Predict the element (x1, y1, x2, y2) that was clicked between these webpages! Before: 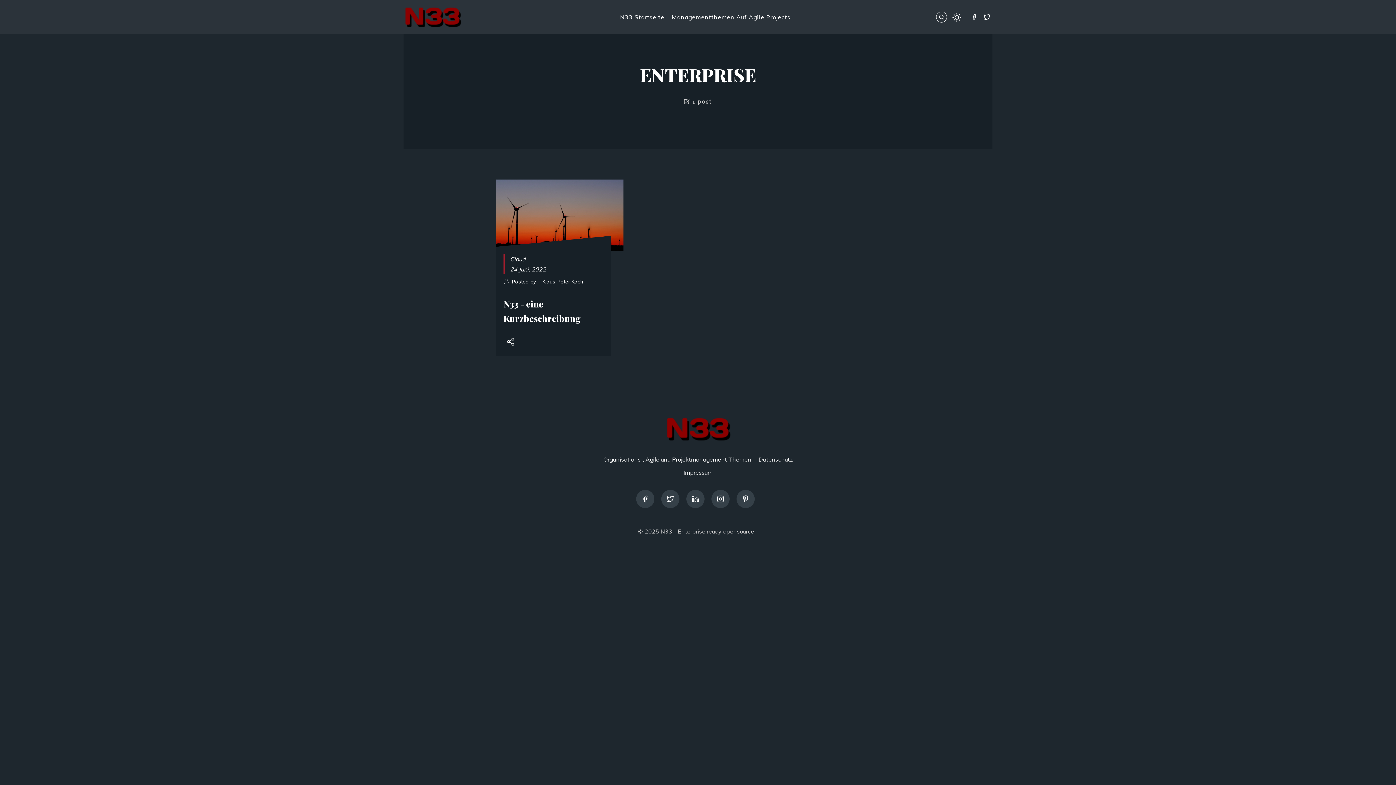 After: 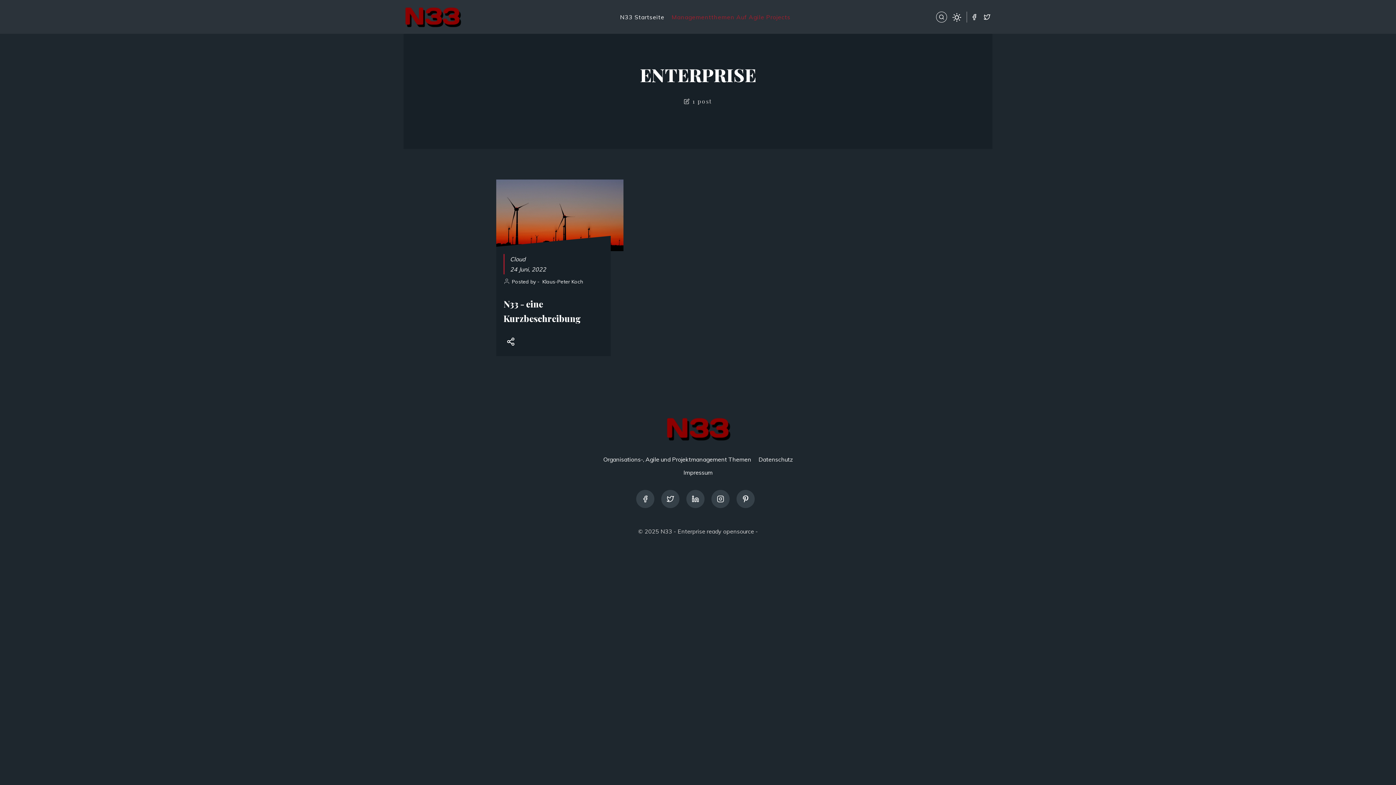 Action: label: Managementthemen Auf Agile Projects bbox: (671, 13, 790, 20)